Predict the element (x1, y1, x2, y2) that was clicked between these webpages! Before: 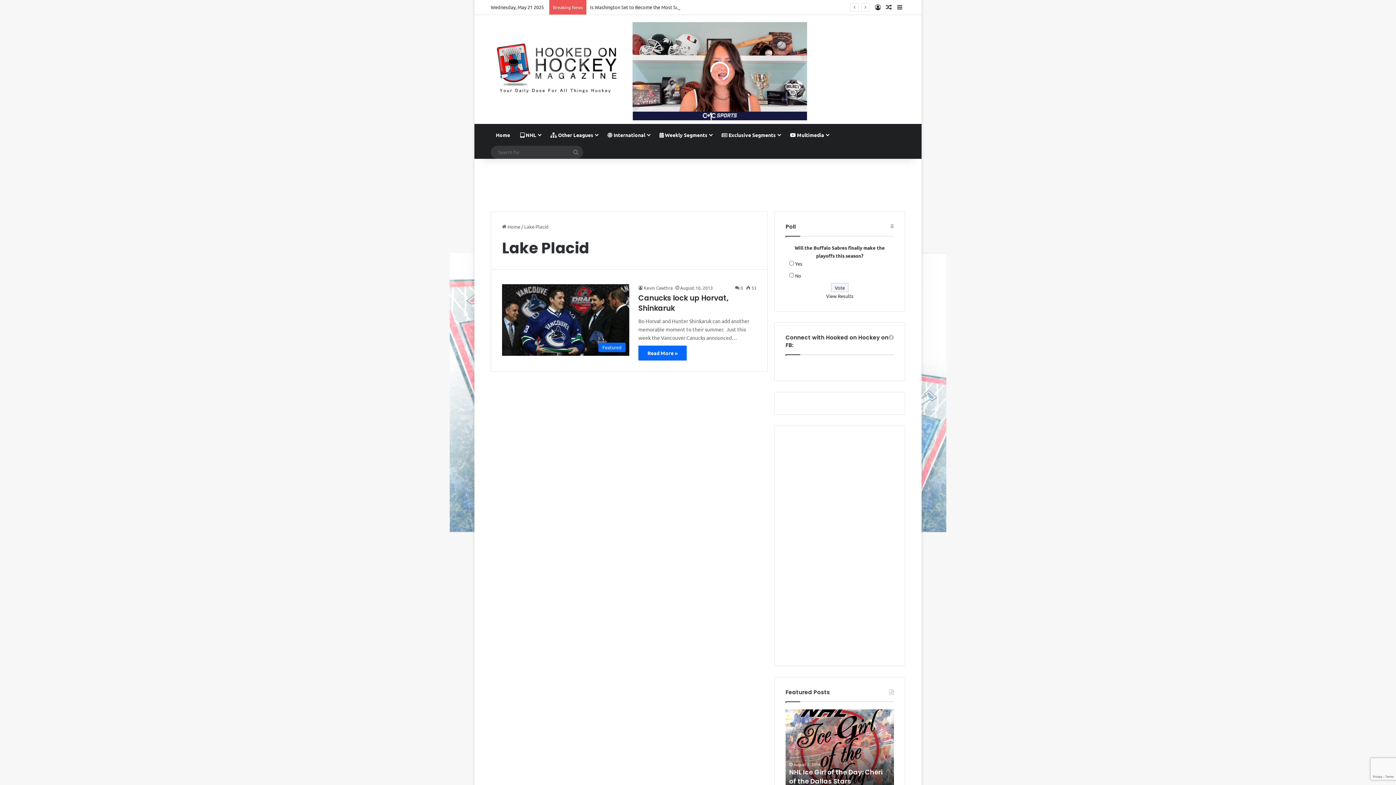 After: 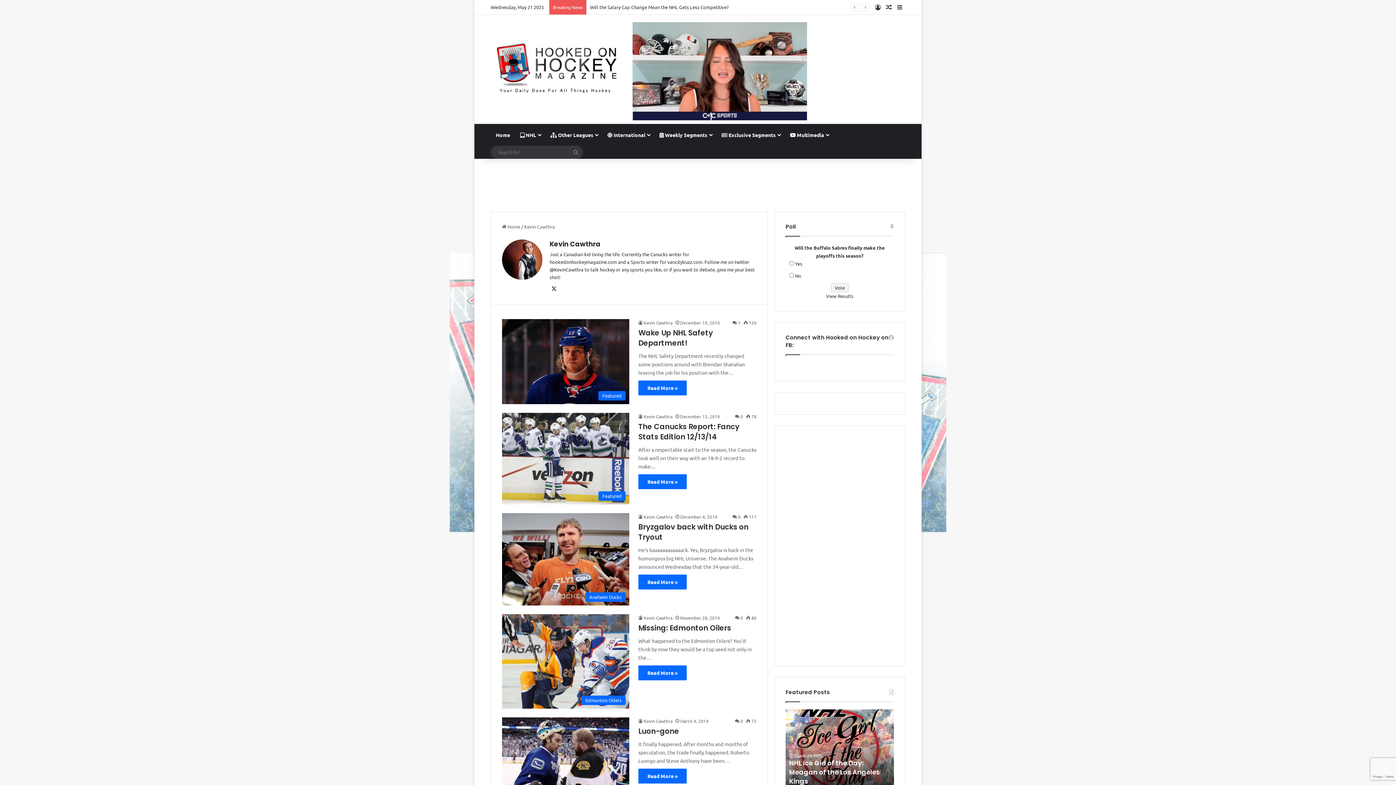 Action: label: Kevin Cawthra bbox: (638, 285, 672, 290)